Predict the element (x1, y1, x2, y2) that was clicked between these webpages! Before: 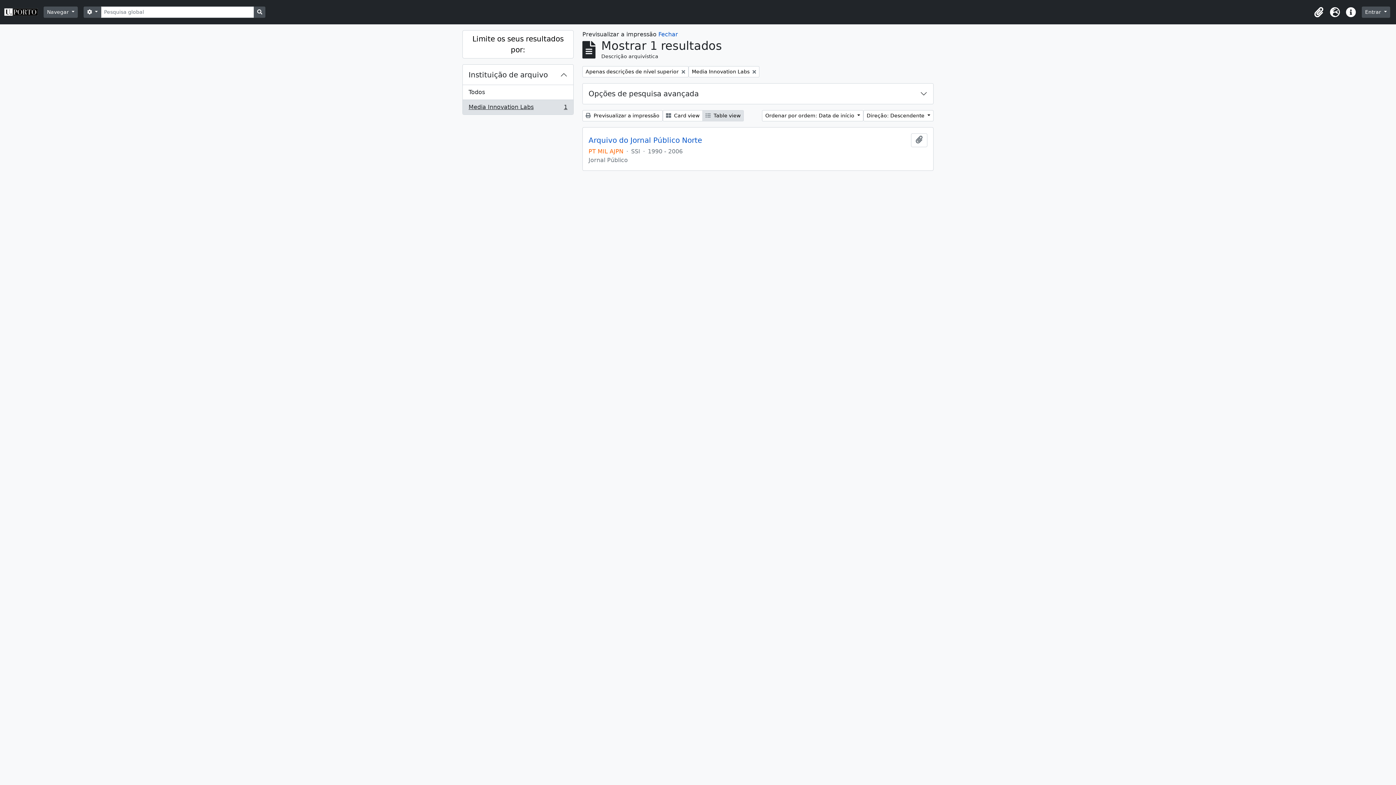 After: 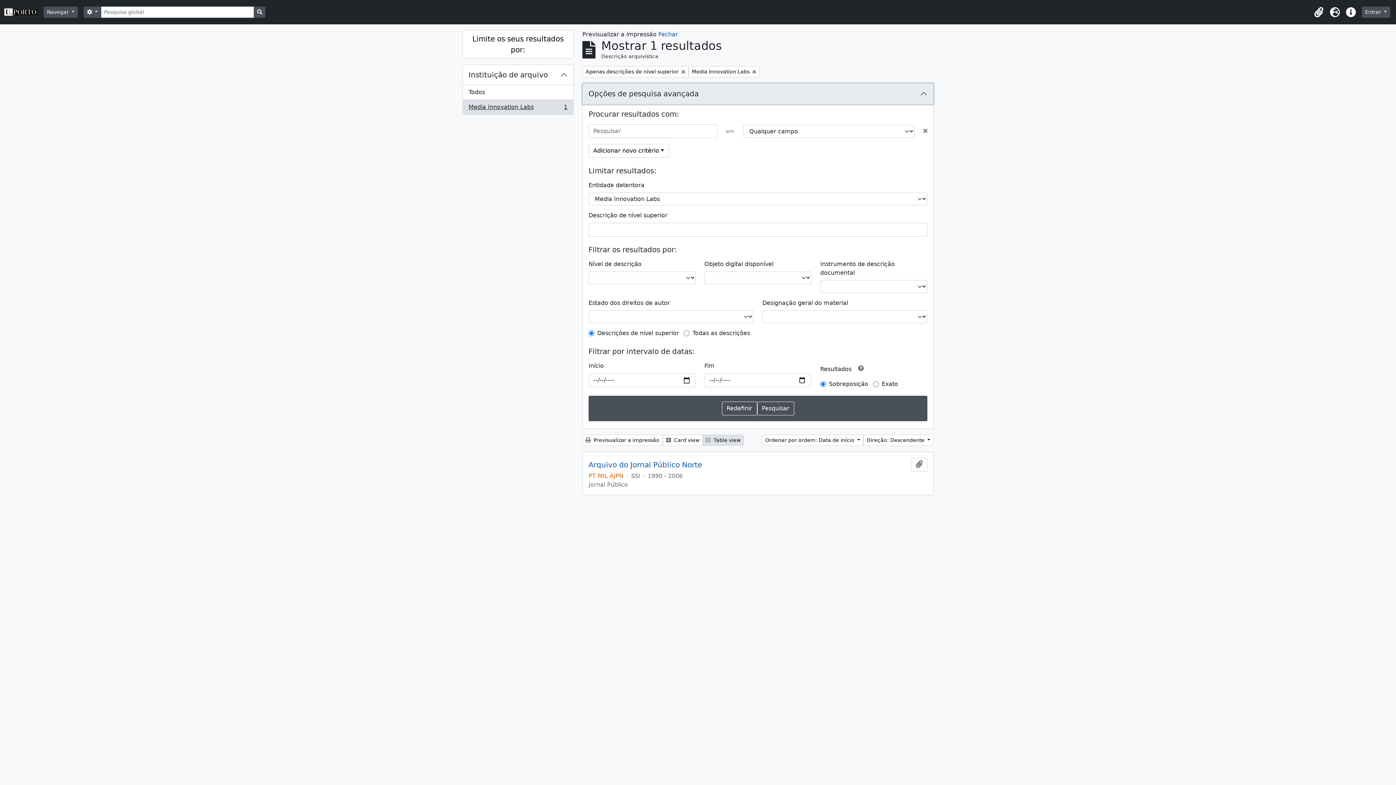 Action: bbox: (582, 83, 933, 104) label: Opções de pesquisa avançada